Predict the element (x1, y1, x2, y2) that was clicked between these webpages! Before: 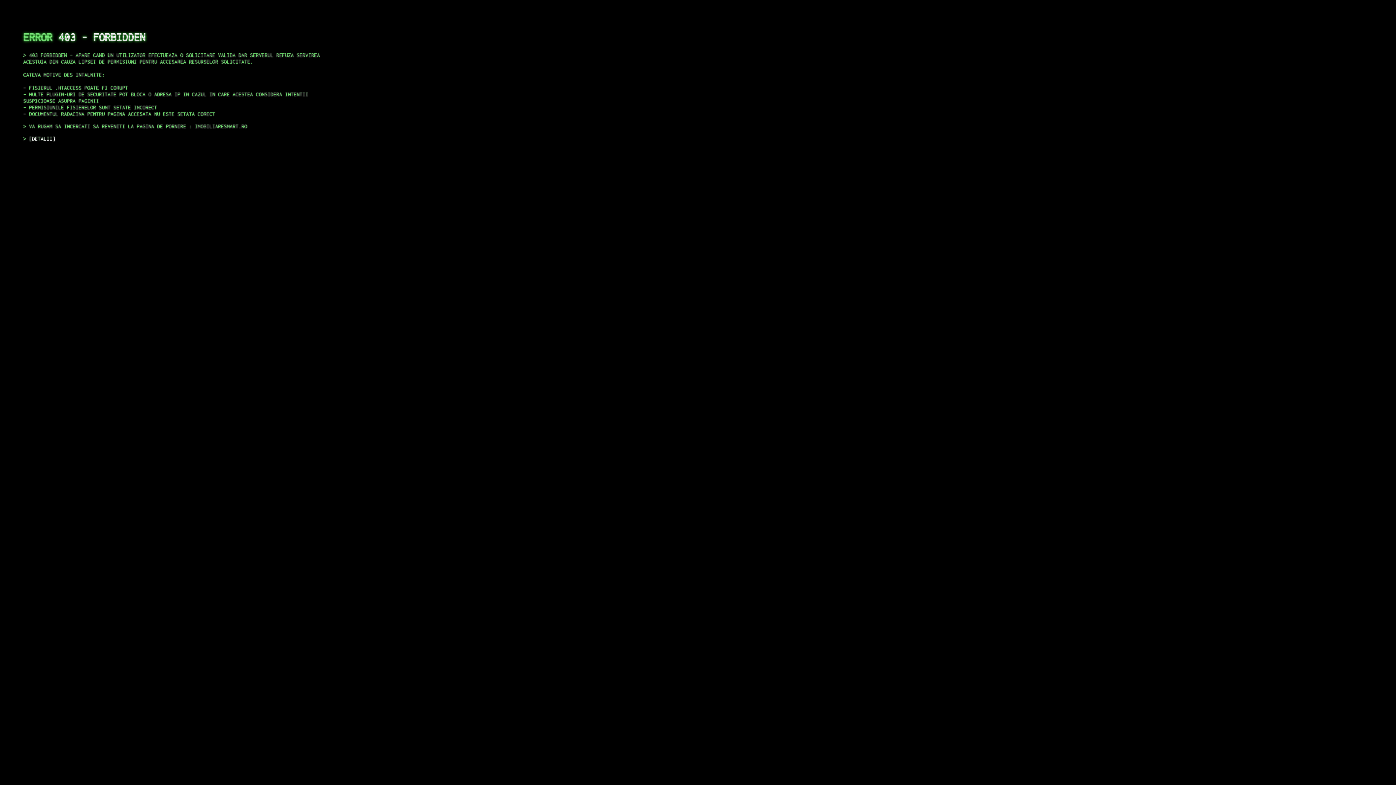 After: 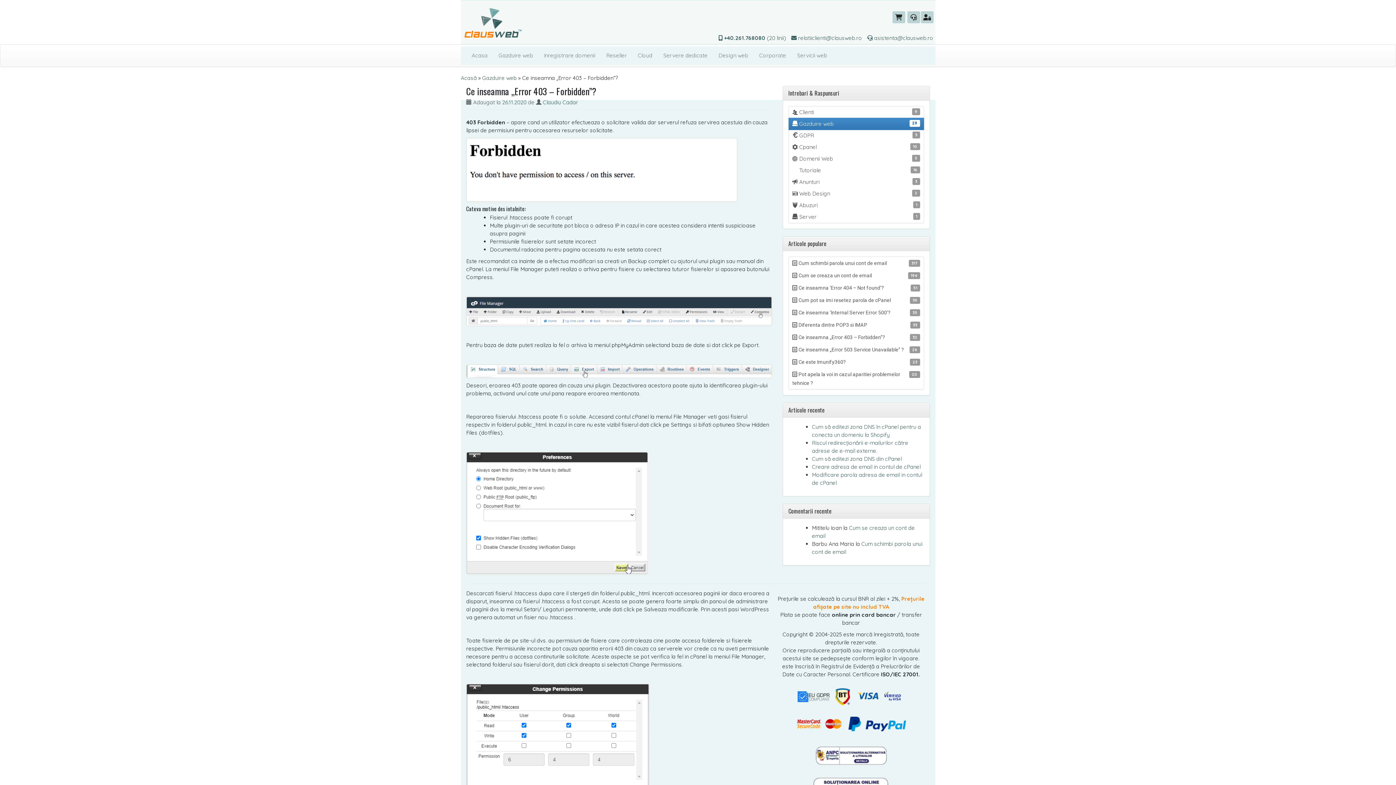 Action: label: DETALII bbox: (29, 135, 55, 141)